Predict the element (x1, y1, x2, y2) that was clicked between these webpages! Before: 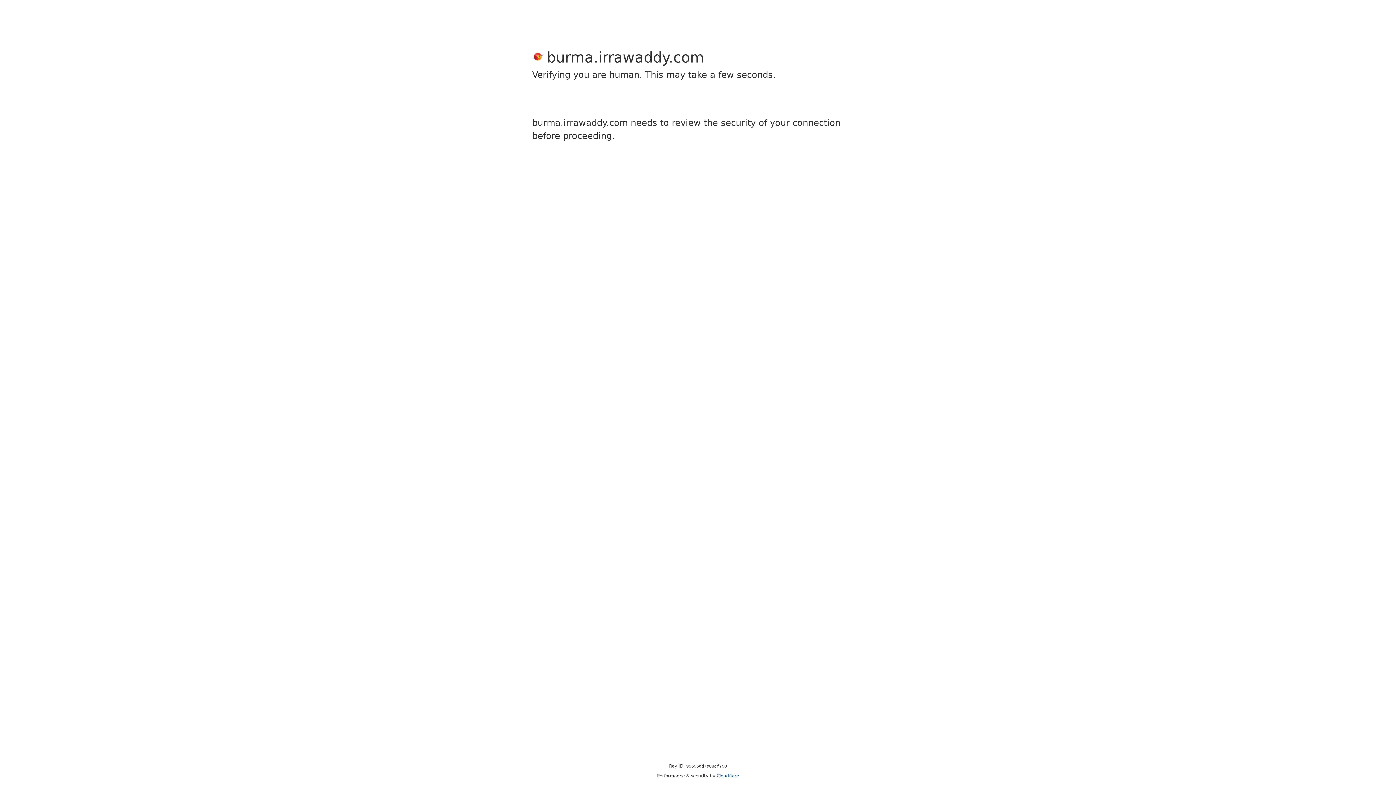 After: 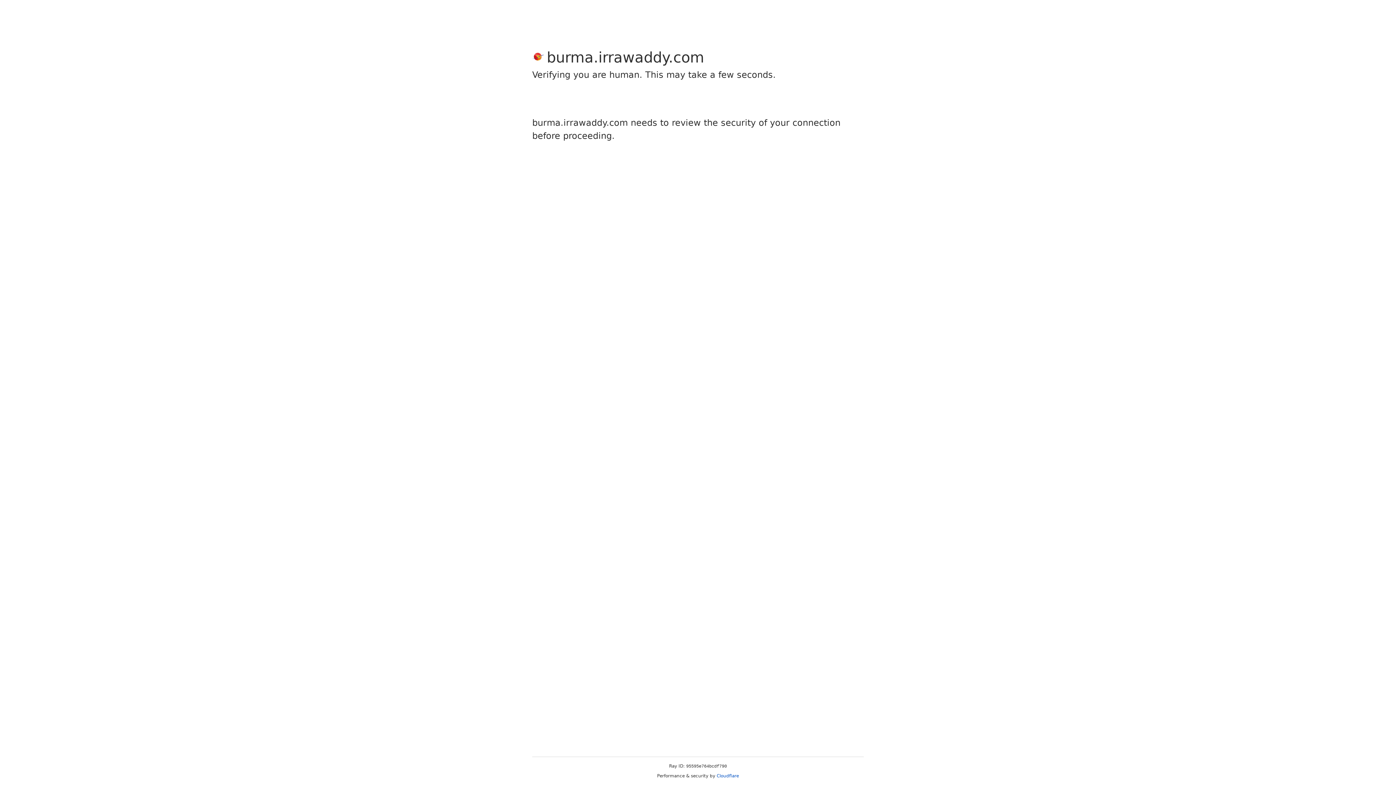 Action: bbox: (716, 773, 739, 778) label: Cloudflare